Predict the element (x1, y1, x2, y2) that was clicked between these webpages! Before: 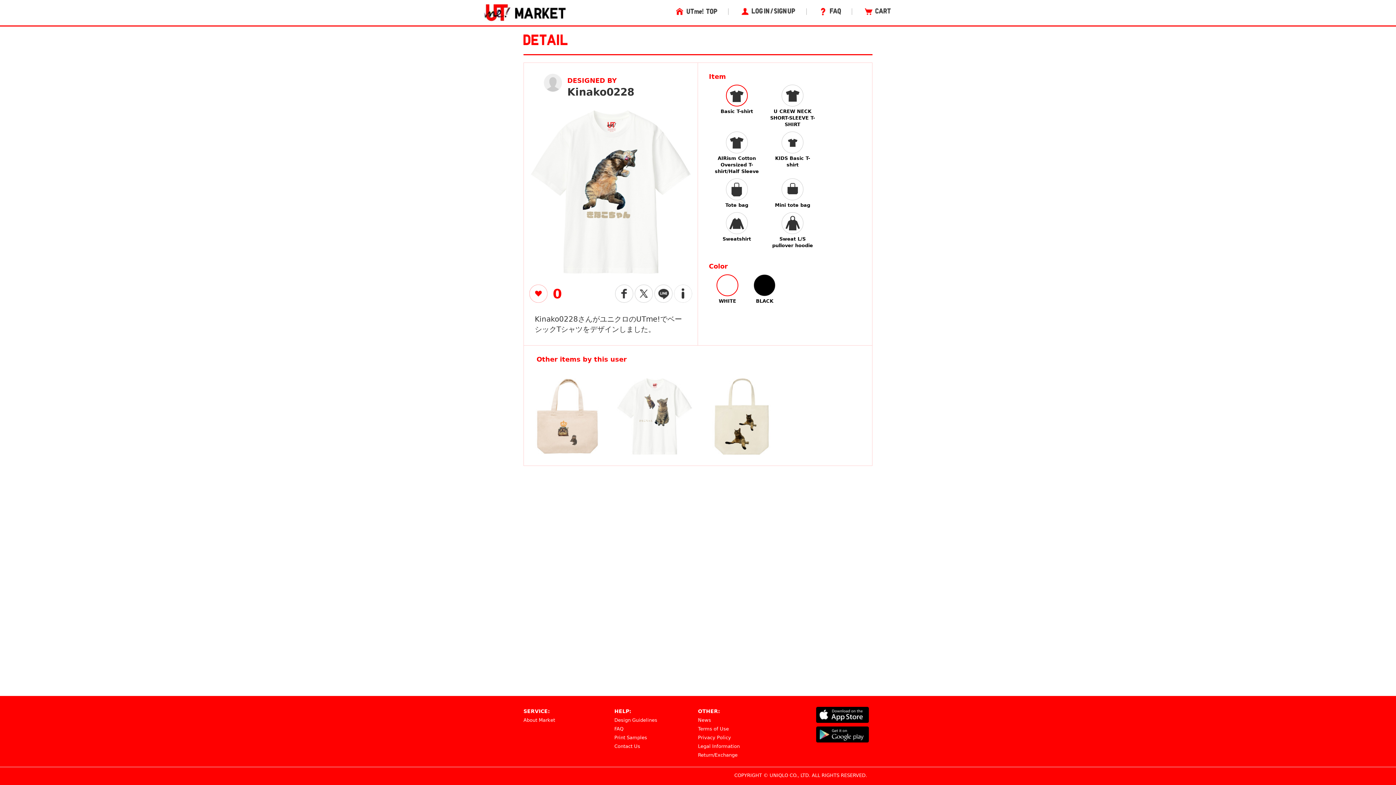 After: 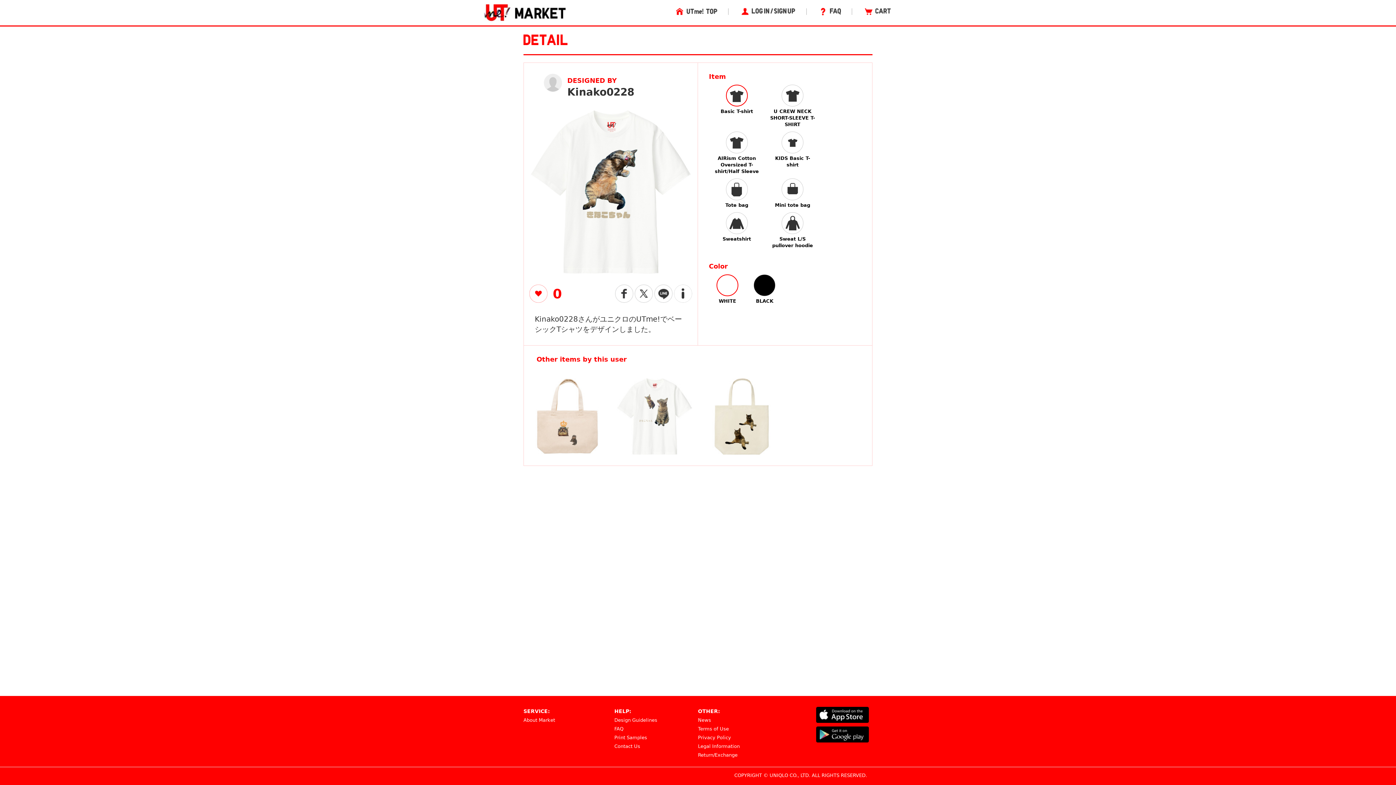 Action: label: Basic T-shirt bbox: (714, 84, 759, 114)